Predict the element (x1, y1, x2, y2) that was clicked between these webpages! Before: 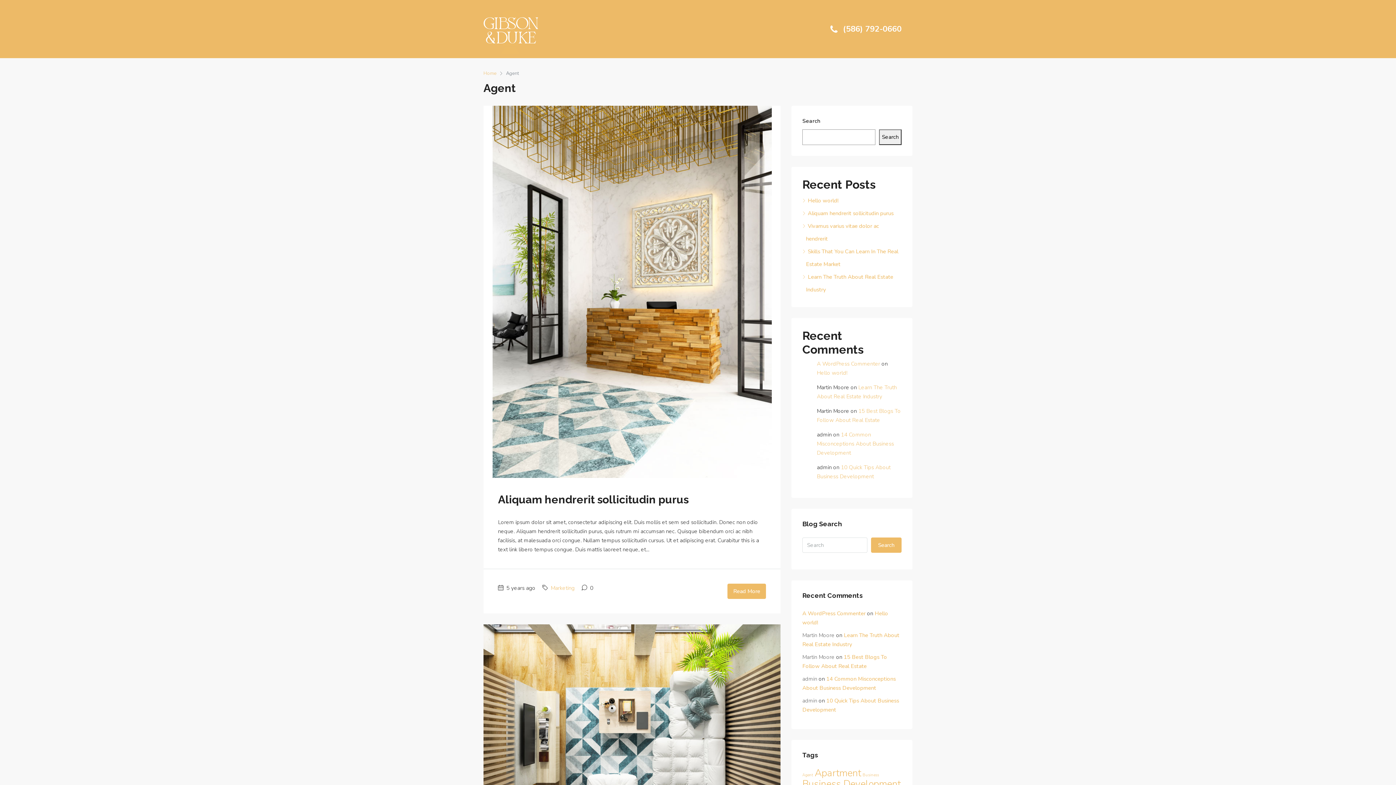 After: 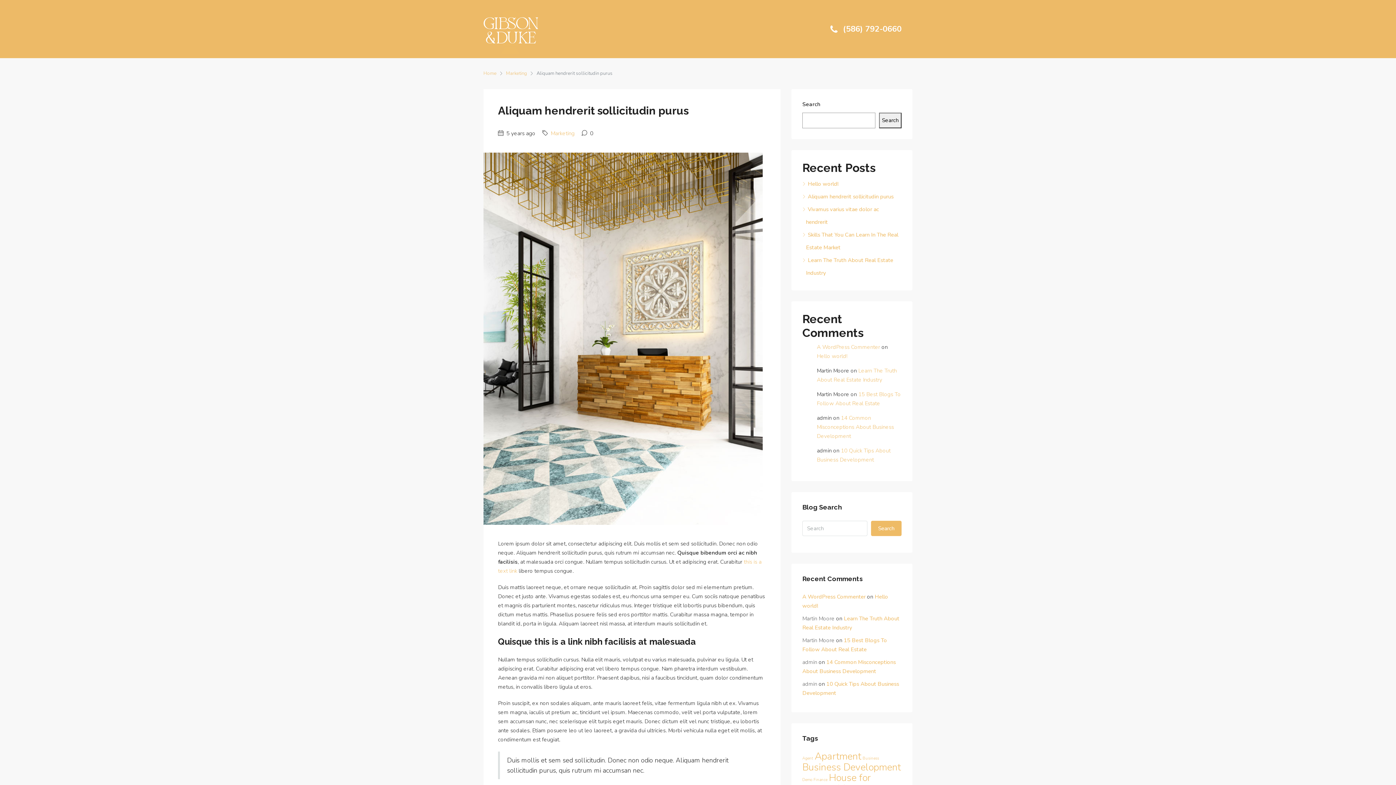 Action: bbox: (483, 105, 780, 478)